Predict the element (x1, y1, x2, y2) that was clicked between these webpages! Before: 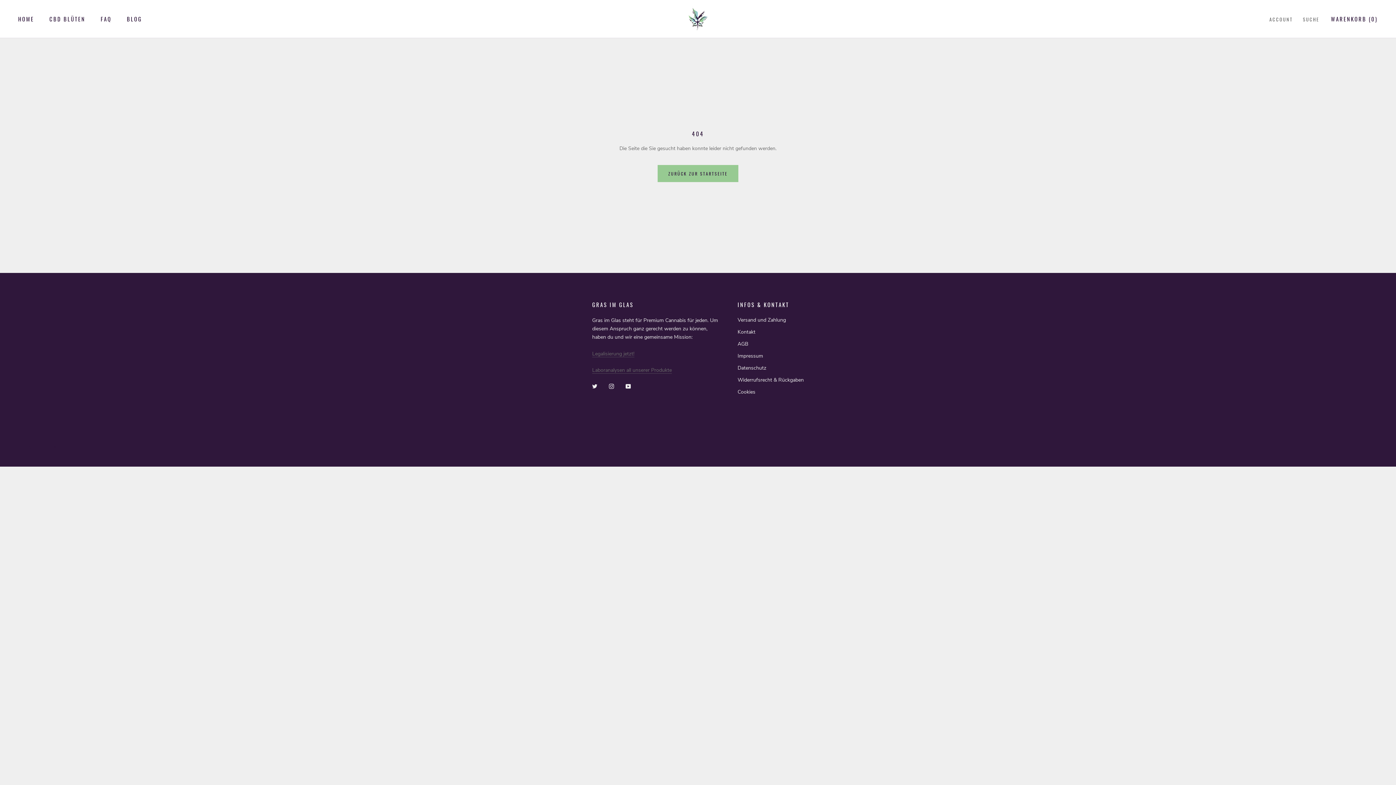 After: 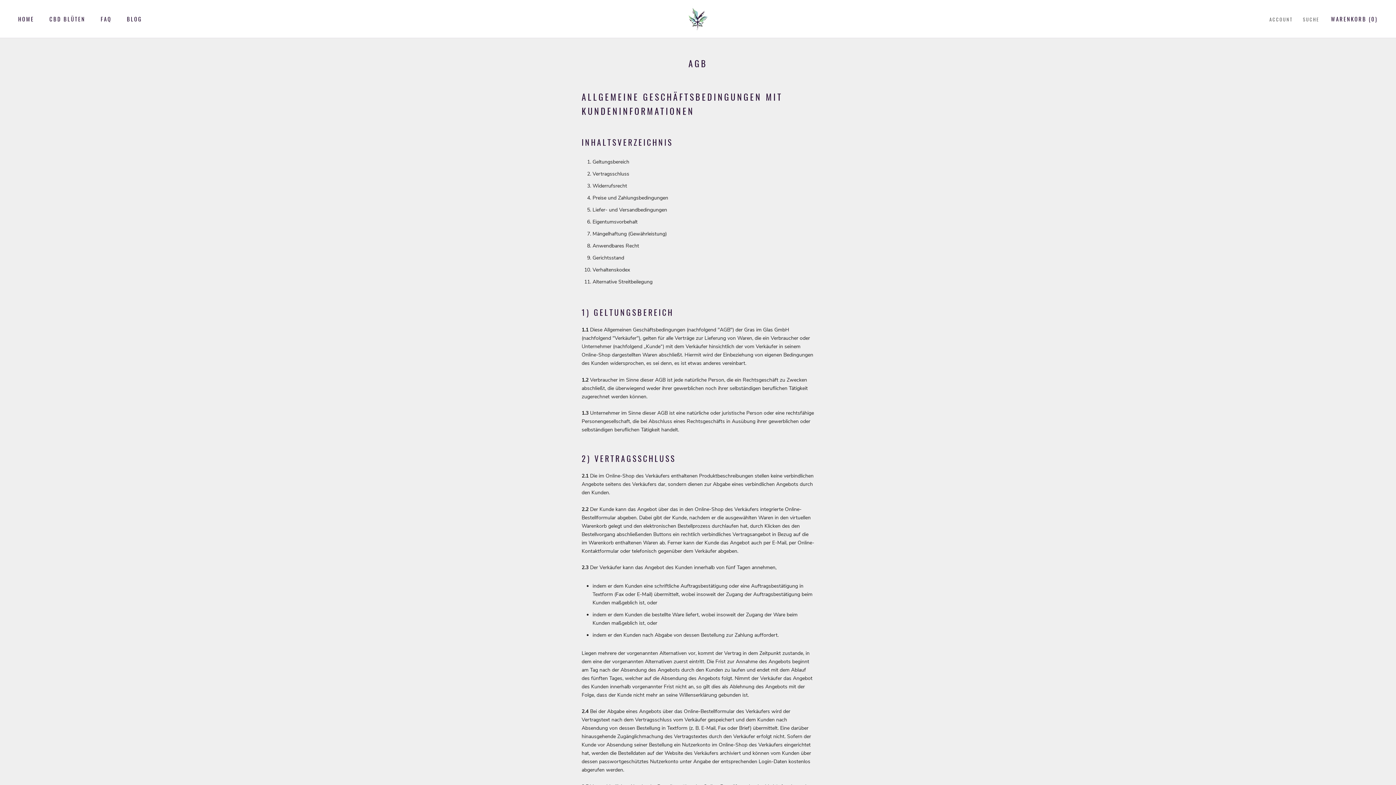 Action: label: AGB bbox: (737, 340, 804, 348)